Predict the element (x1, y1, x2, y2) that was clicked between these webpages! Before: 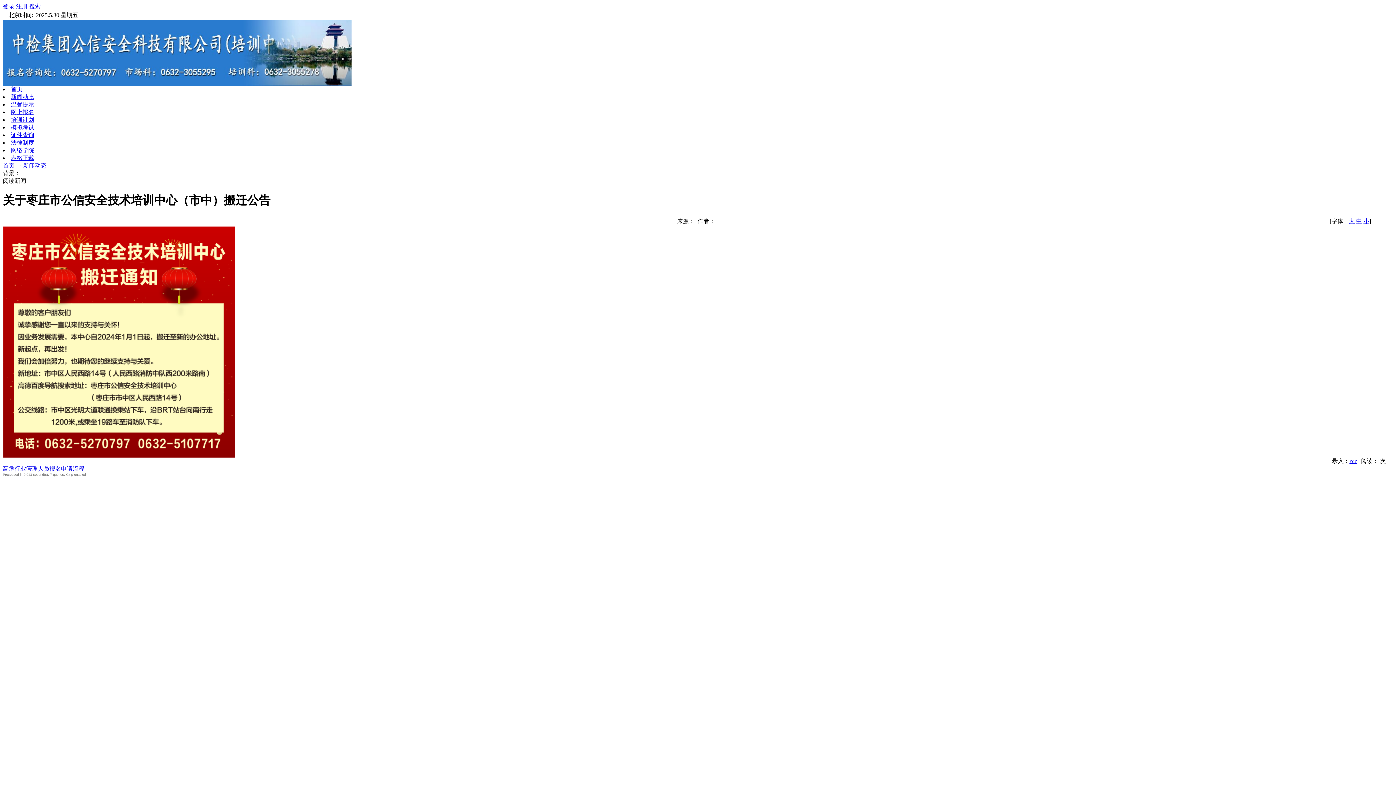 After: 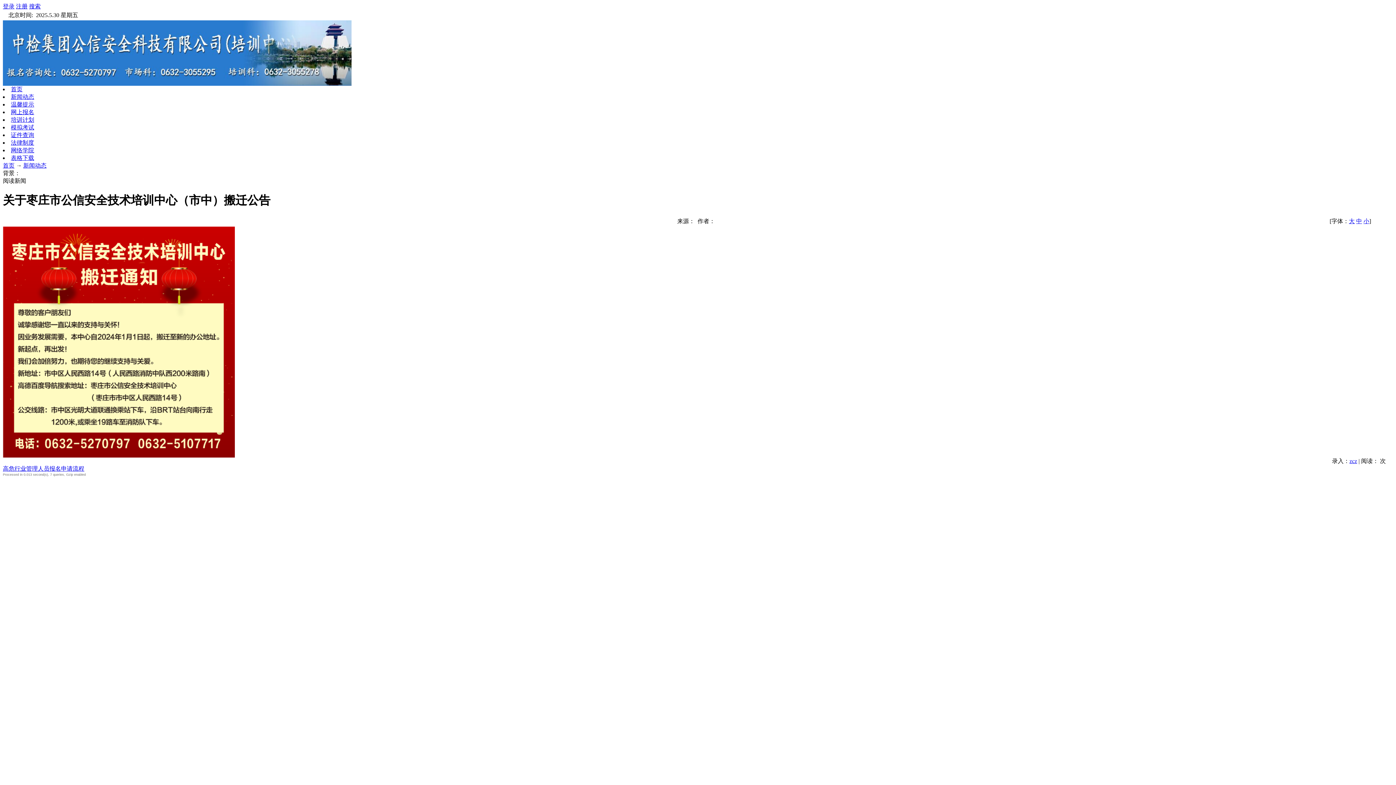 Action: bbox: (10, 139, 34, 145) label: 法律制度